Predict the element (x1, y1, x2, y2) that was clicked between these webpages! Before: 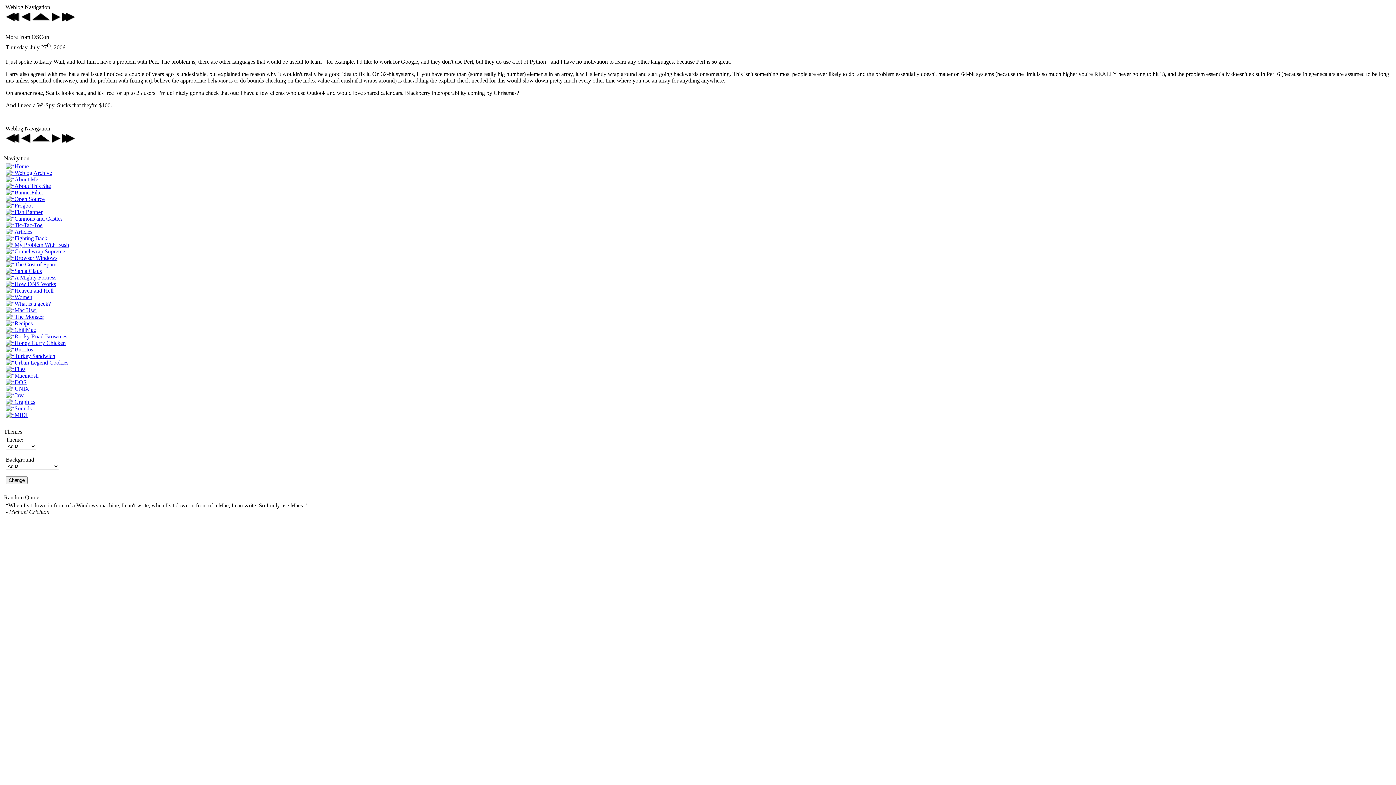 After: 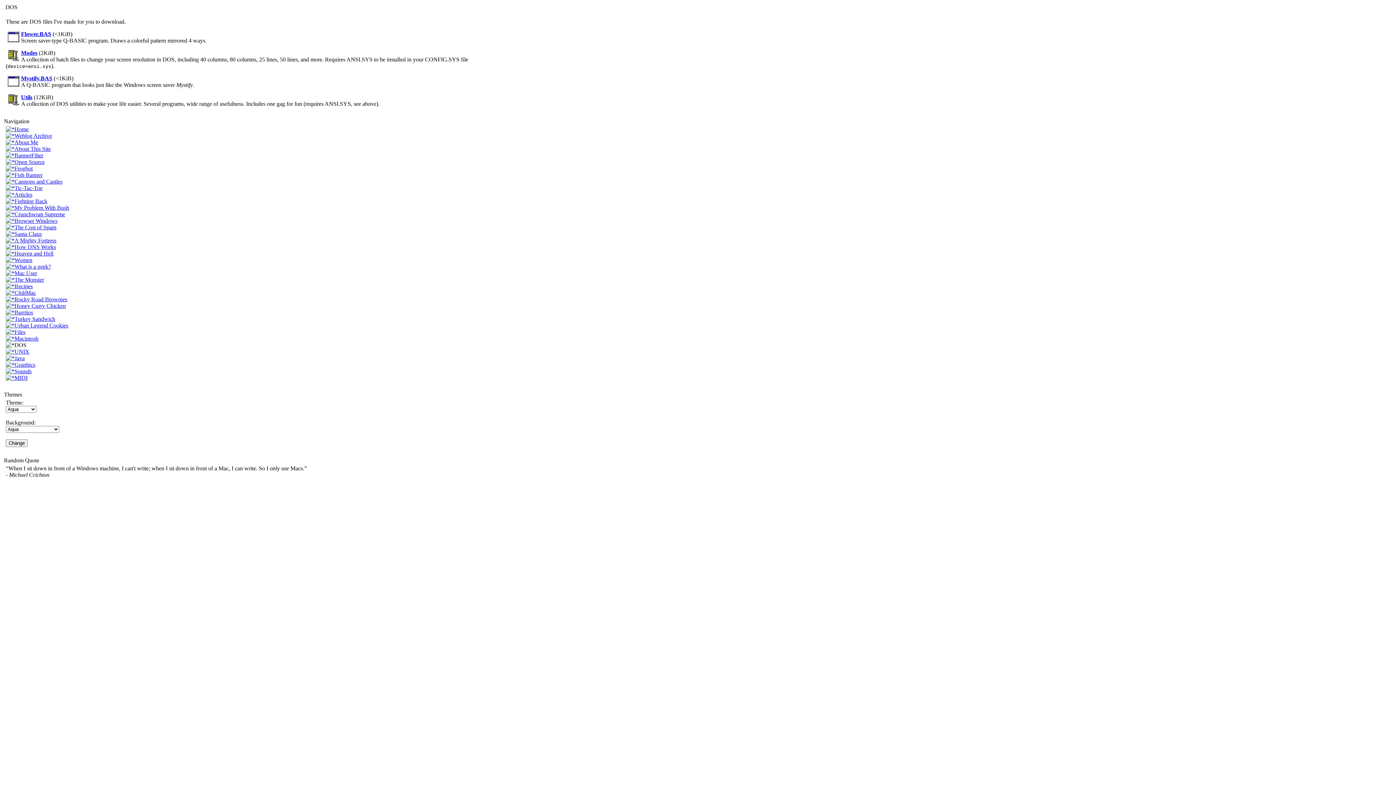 Action: label: DOS bbox: (5, 379, 26, 385)